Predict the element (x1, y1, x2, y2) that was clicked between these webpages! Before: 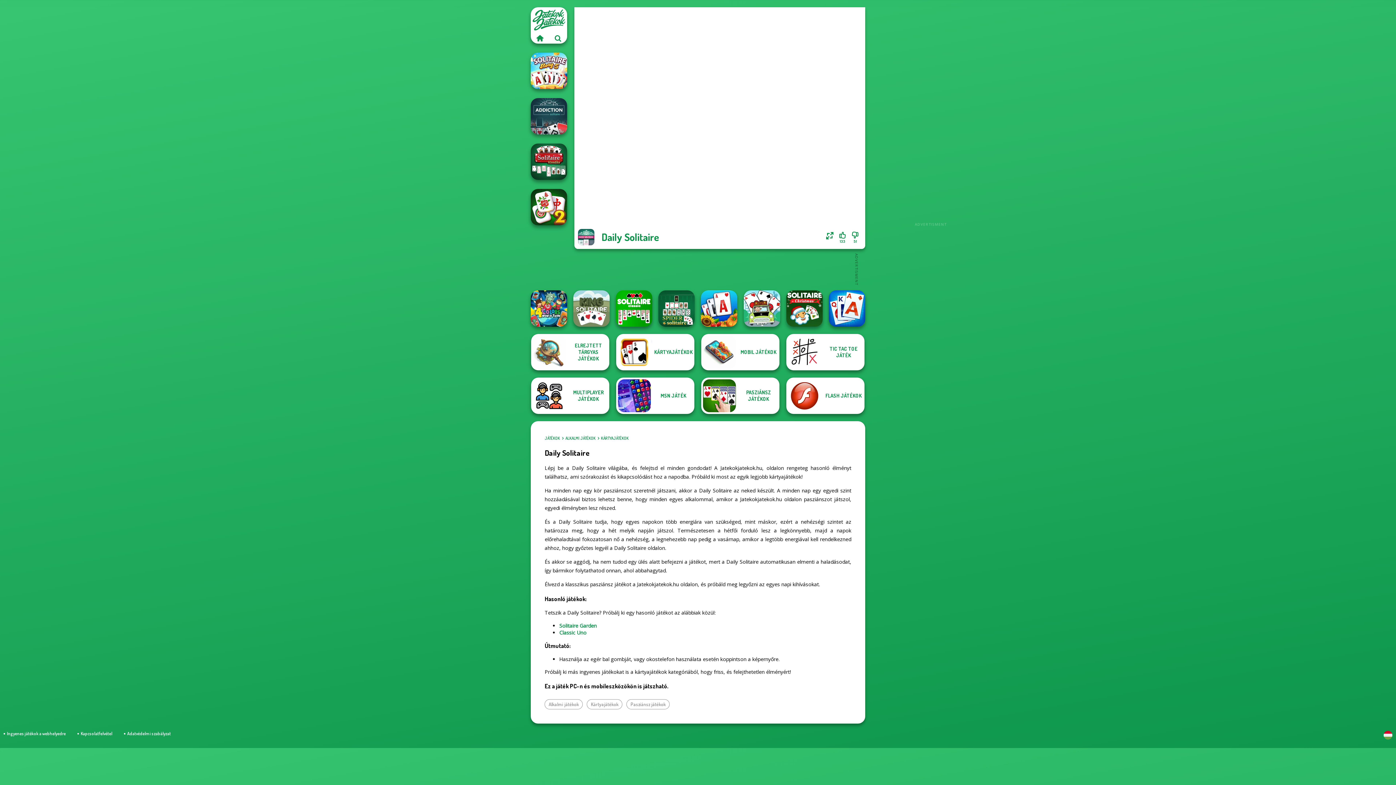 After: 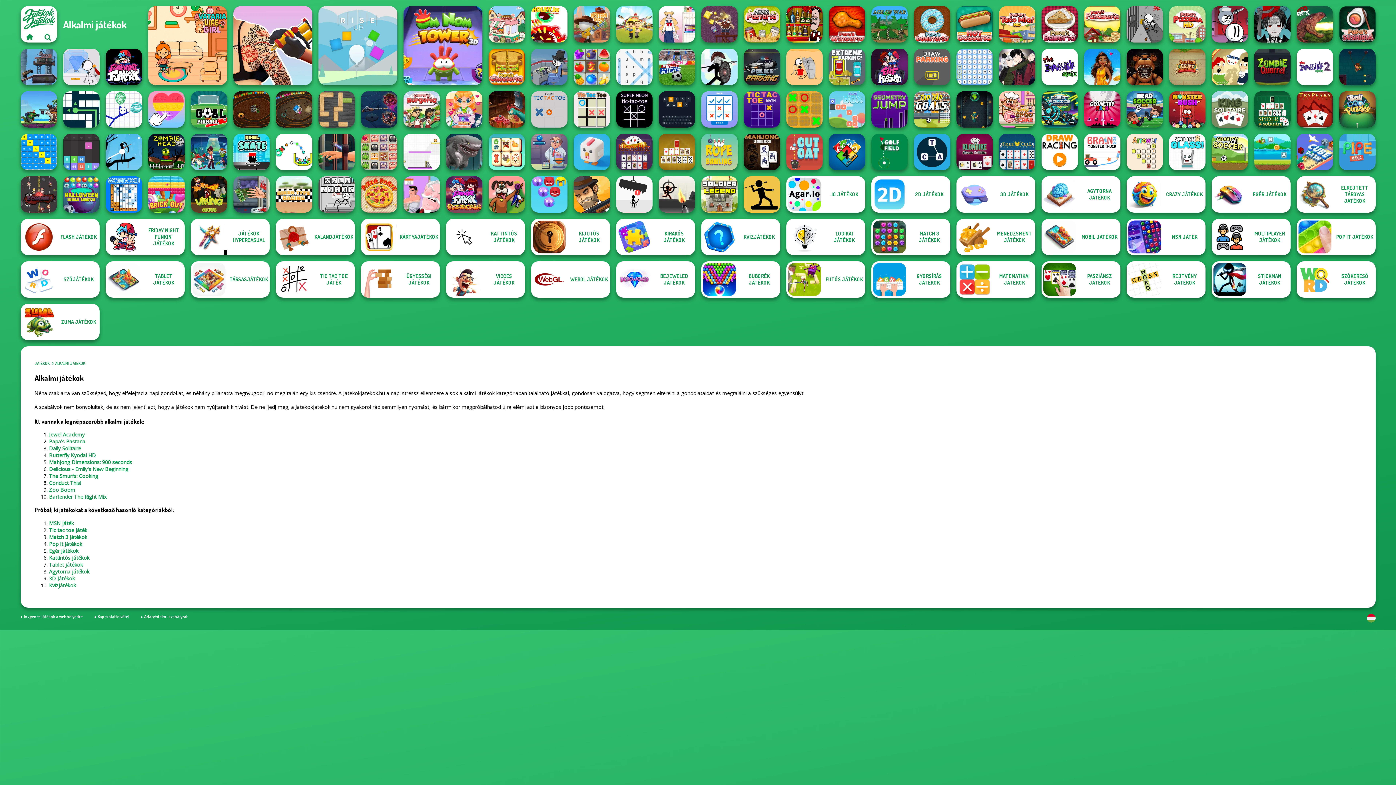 Action: label: Alkalmi játékok bbox: (544, 699, 583, 709)